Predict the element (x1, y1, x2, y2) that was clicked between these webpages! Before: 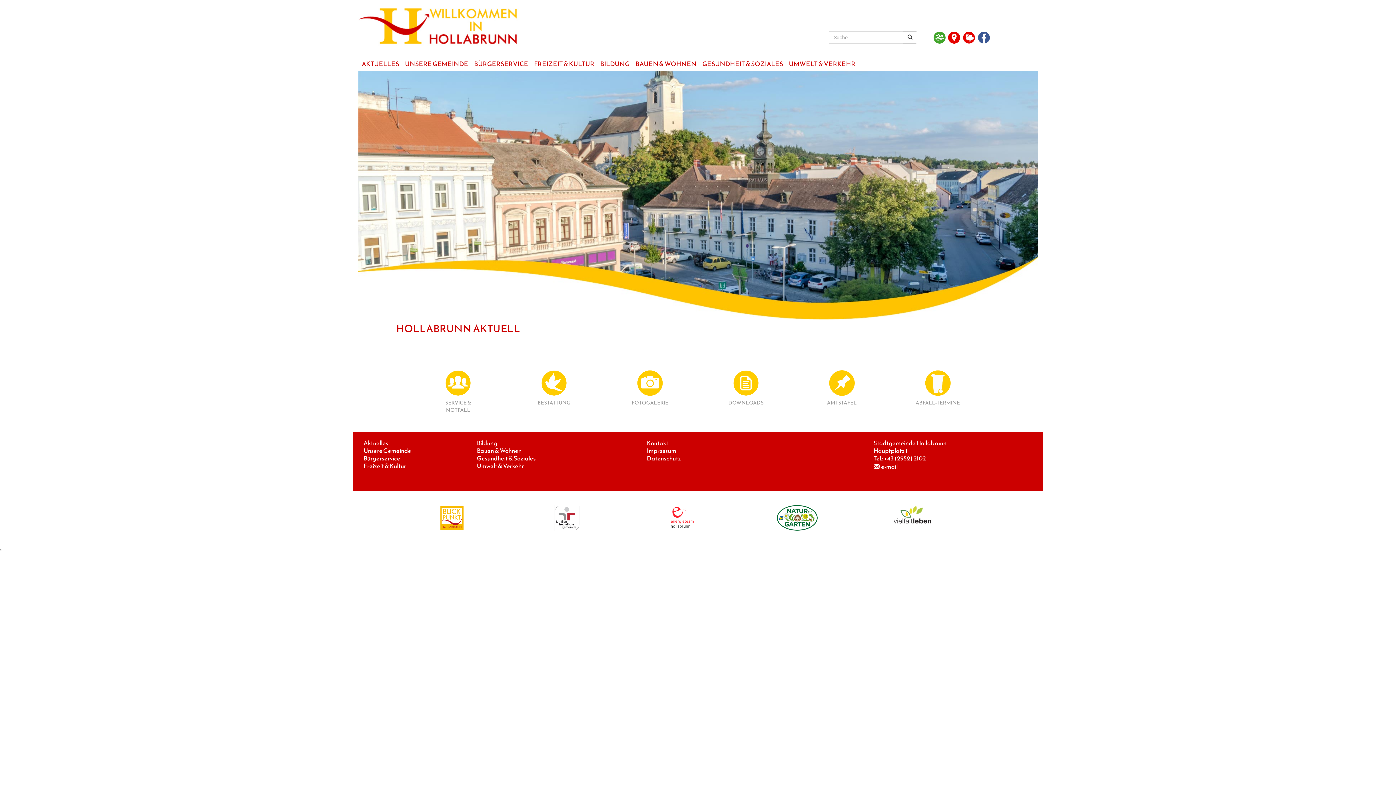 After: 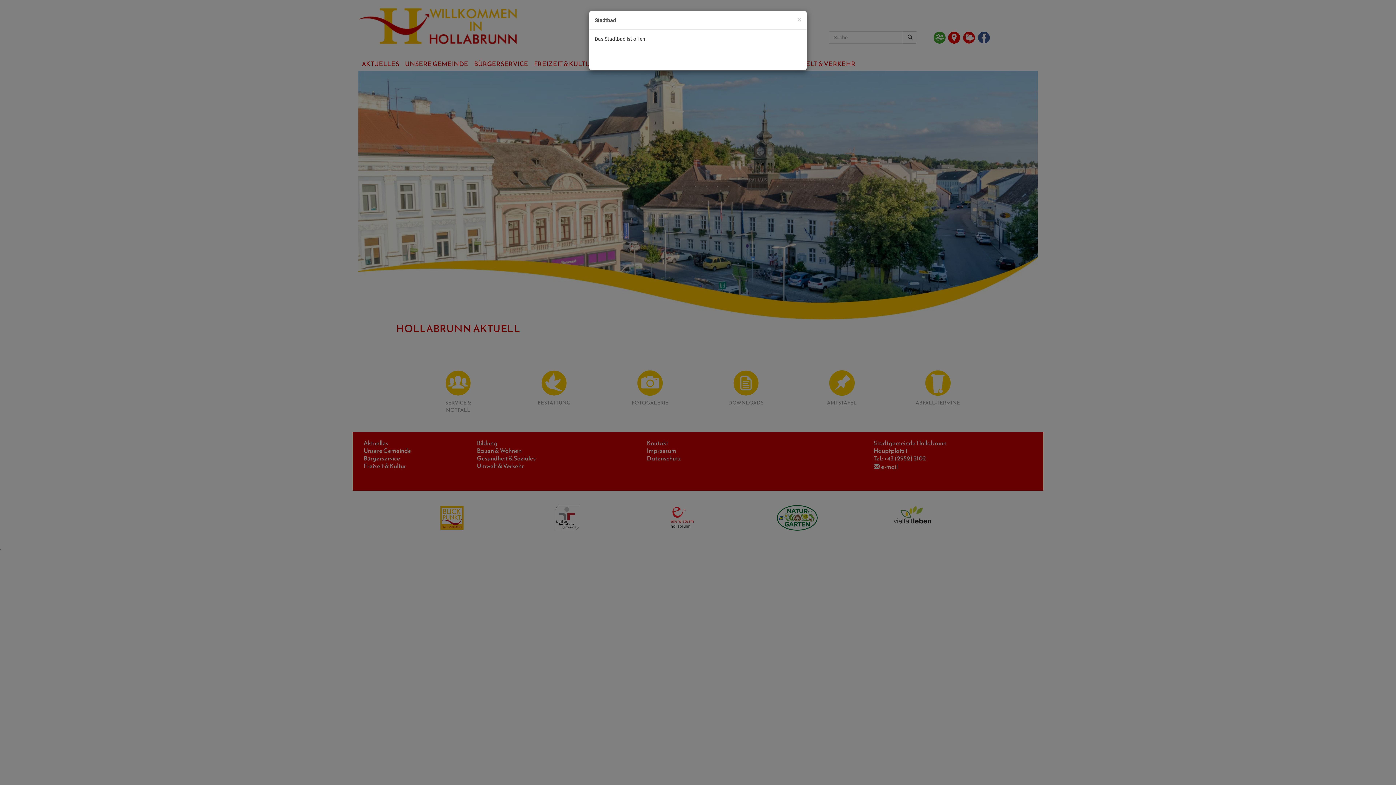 Action: bbox: (933, 34, 947, 39)